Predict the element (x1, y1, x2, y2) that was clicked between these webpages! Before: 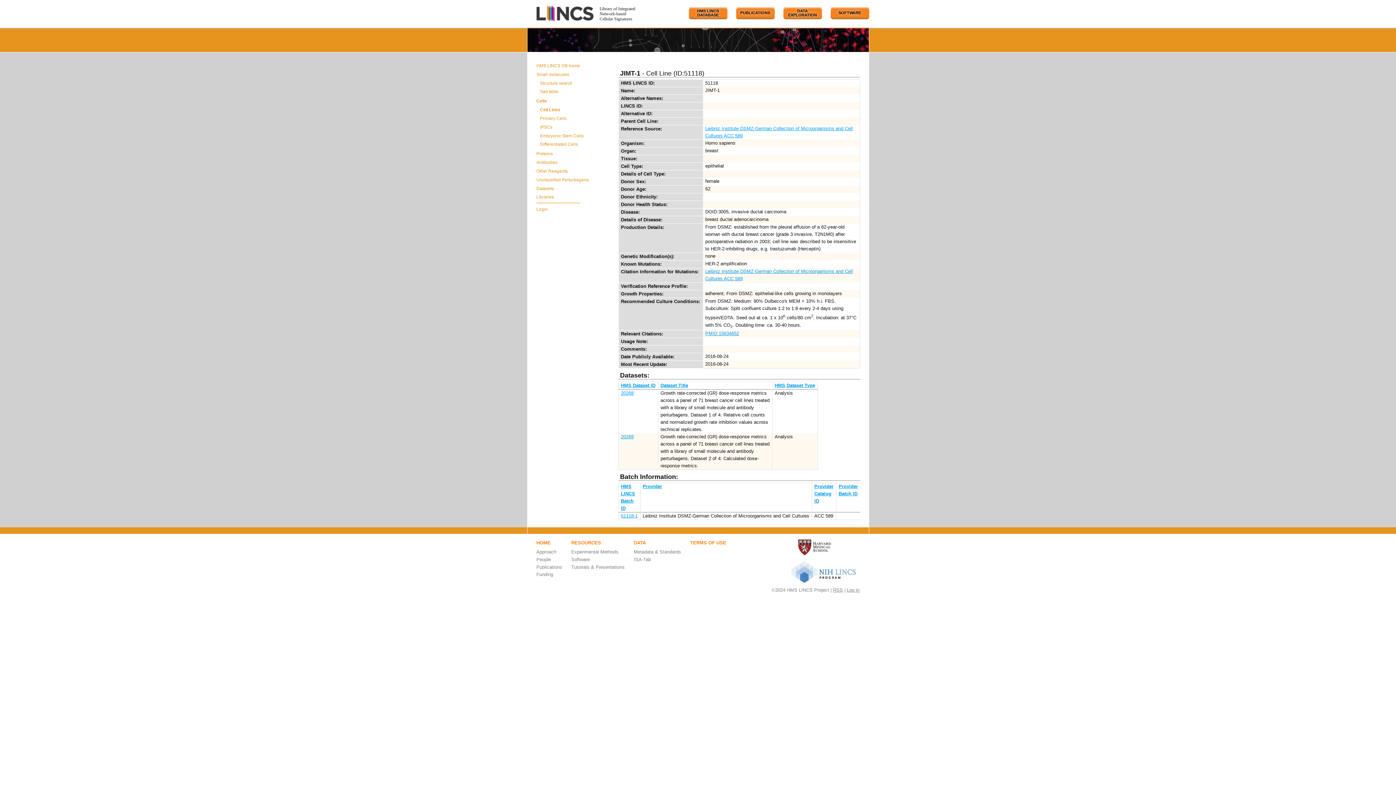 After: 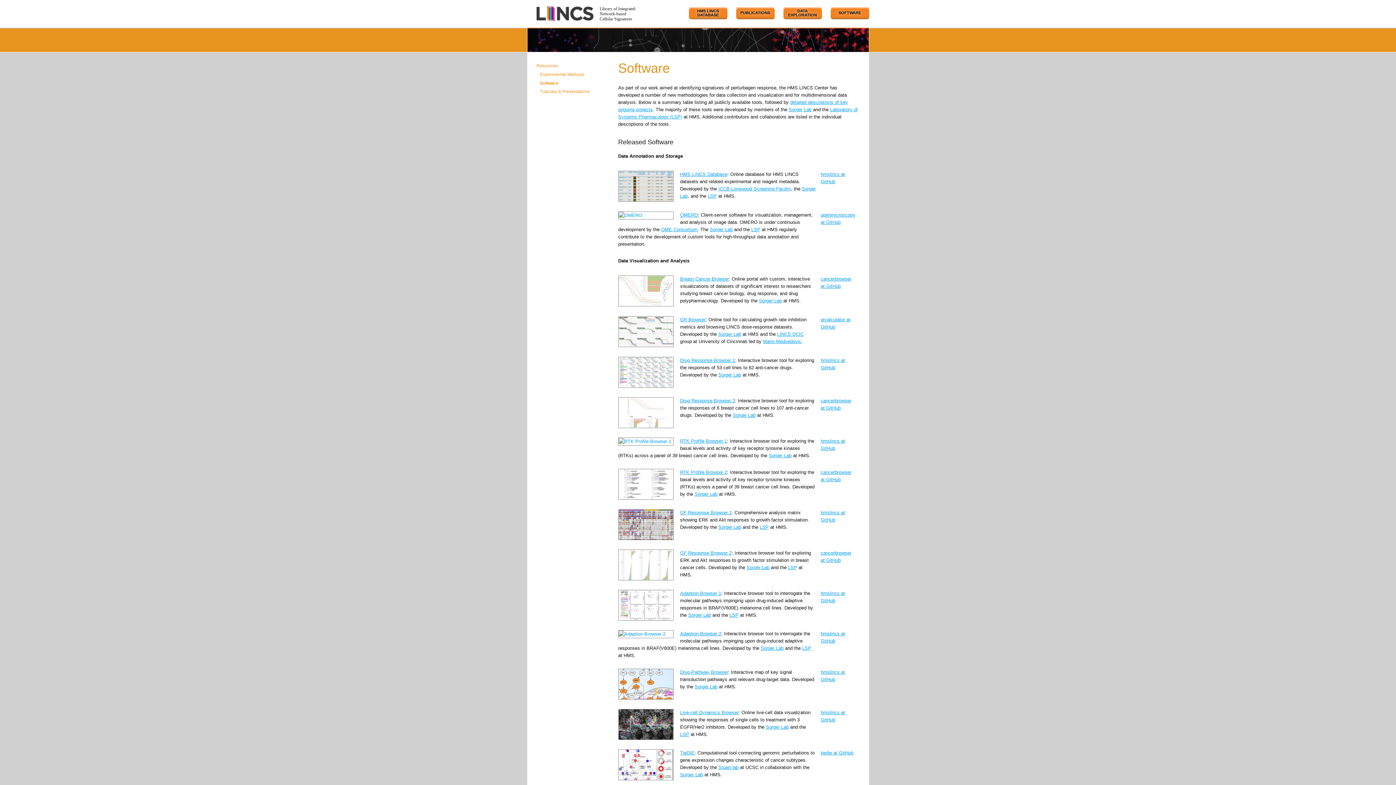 Action: bbox: (830, 7, 869, 19) label: SOFTWARE